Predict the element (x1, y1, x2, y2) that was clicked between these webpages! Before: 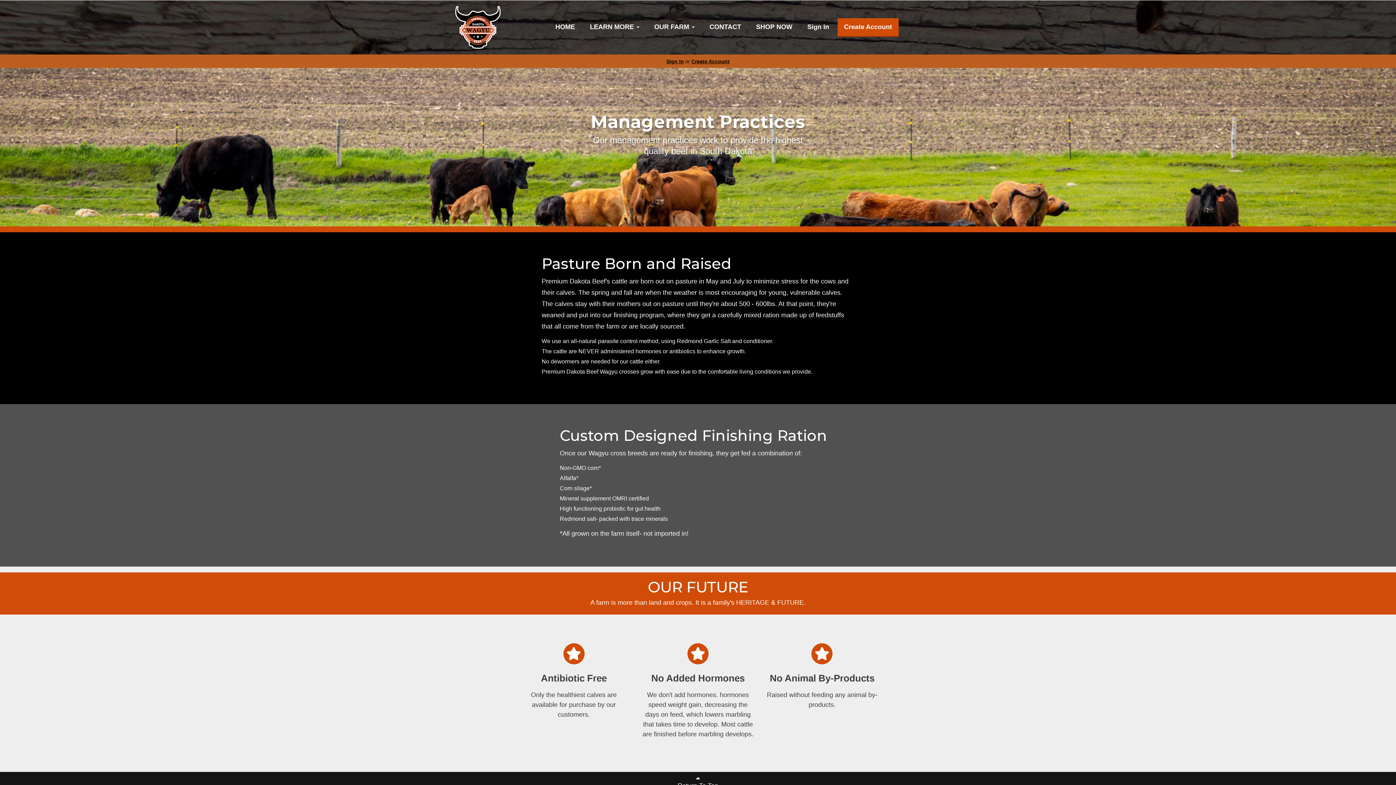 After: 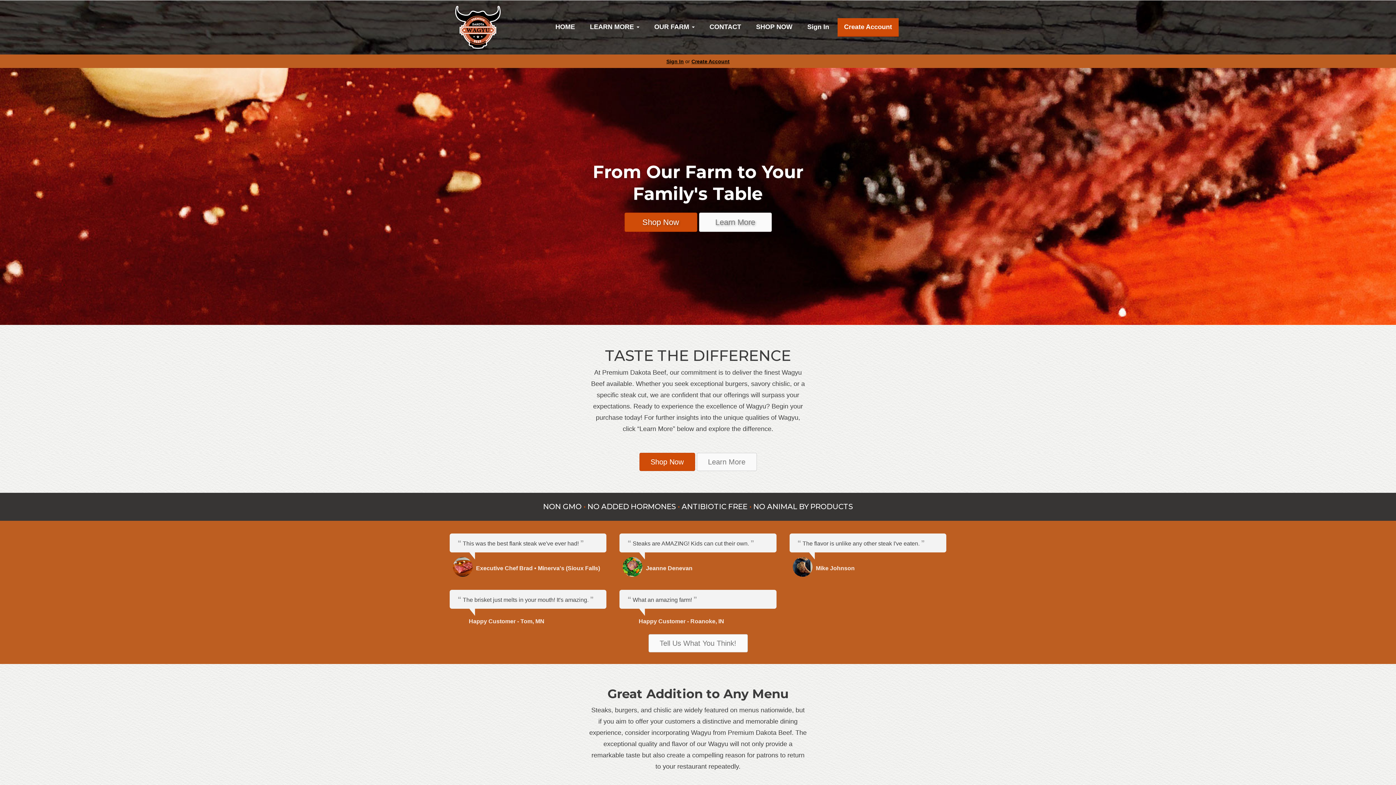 Action: bbox: (452, 2, 504, 52)